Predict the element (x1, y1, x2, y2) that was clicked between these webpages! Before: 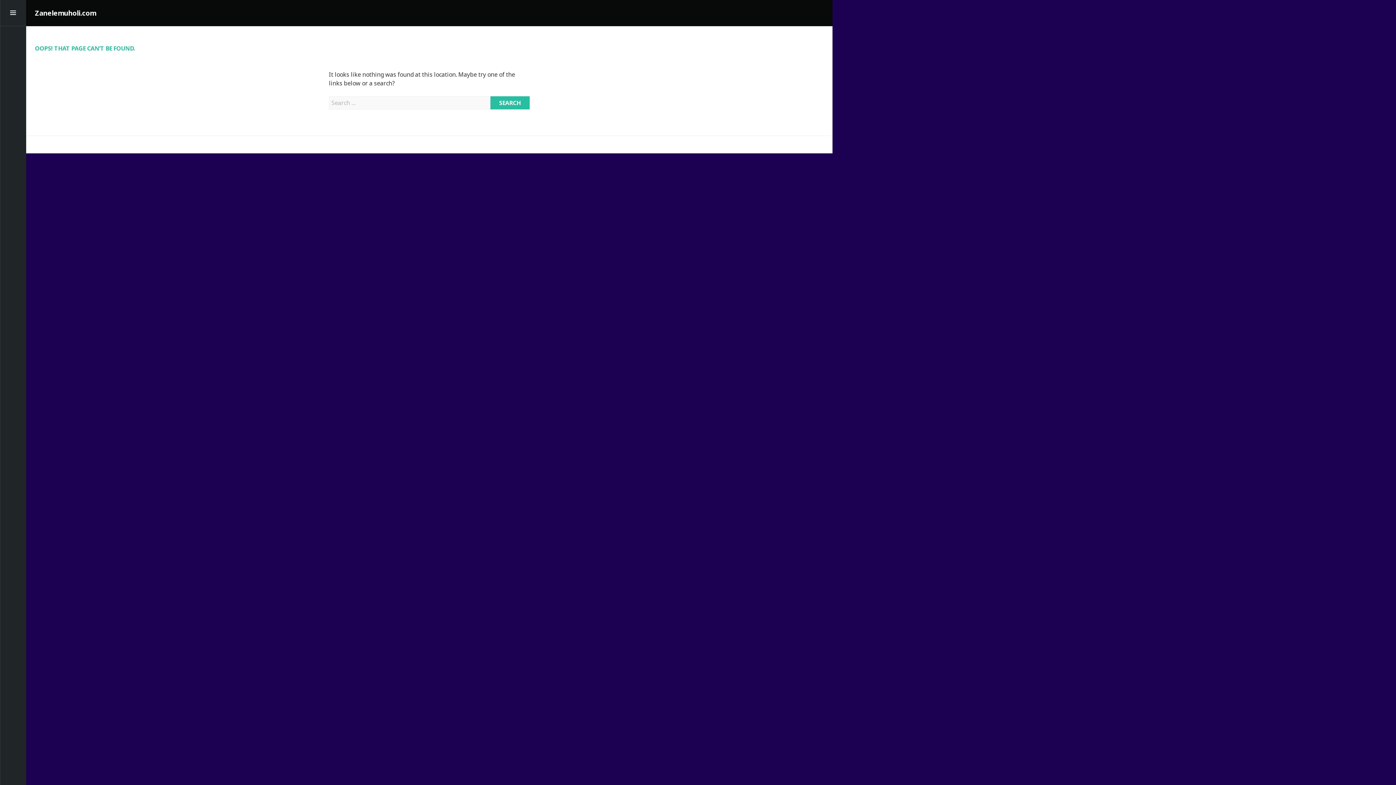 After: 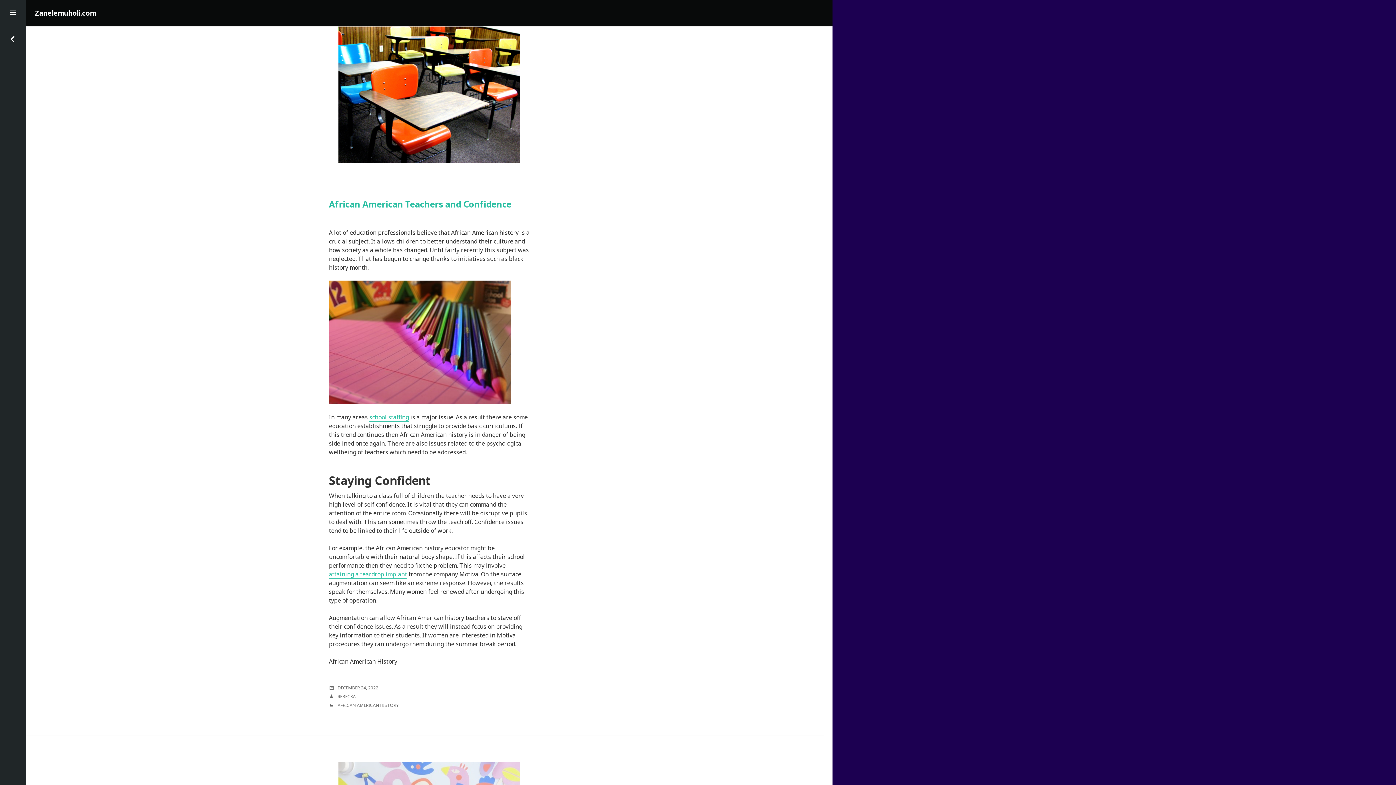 Action: bbox: (34, 8, 95, 17) label: Zanelemuholi.com